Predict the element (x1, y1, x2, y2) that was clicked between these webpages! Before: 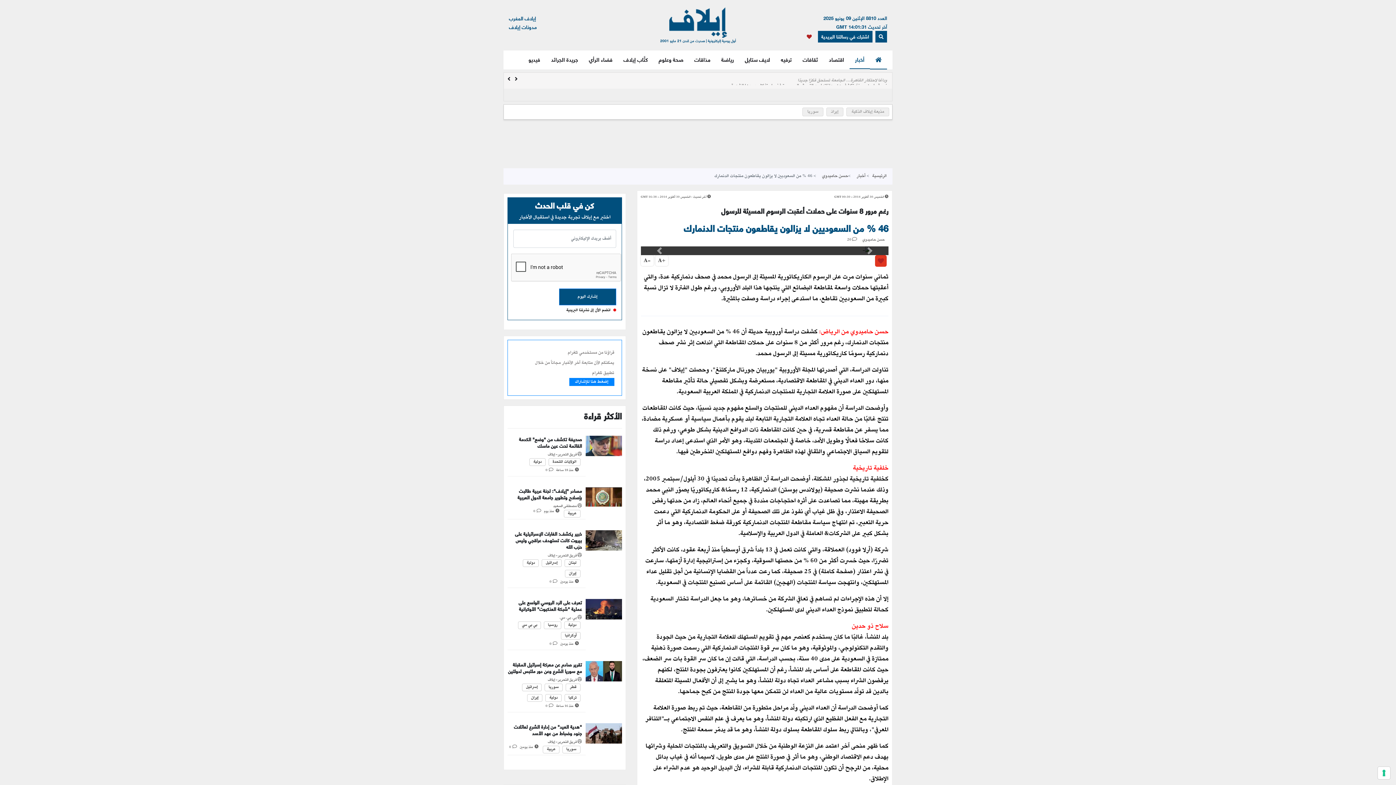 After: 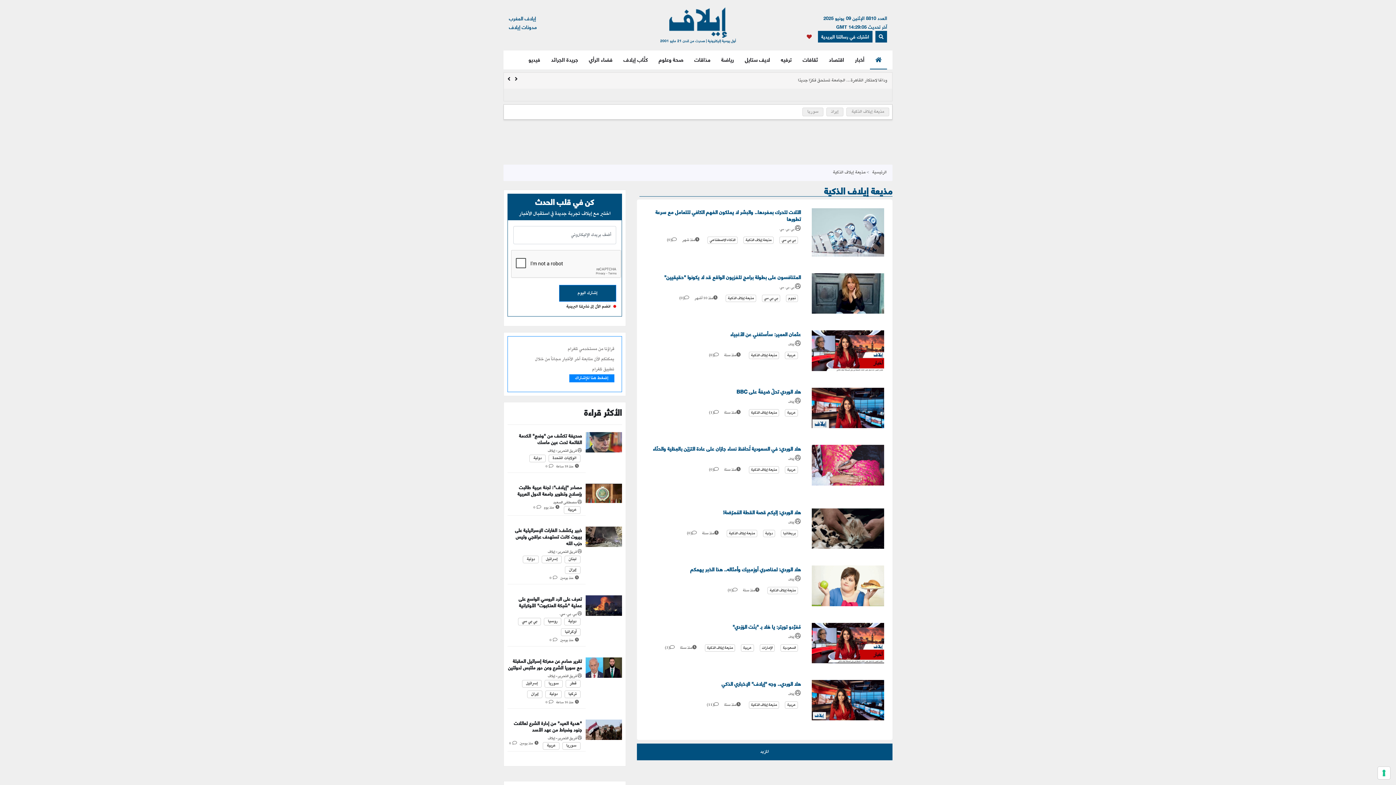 Action: bbox: (846, 107, 889, 116) label: مذيعة إيلاف الذكية